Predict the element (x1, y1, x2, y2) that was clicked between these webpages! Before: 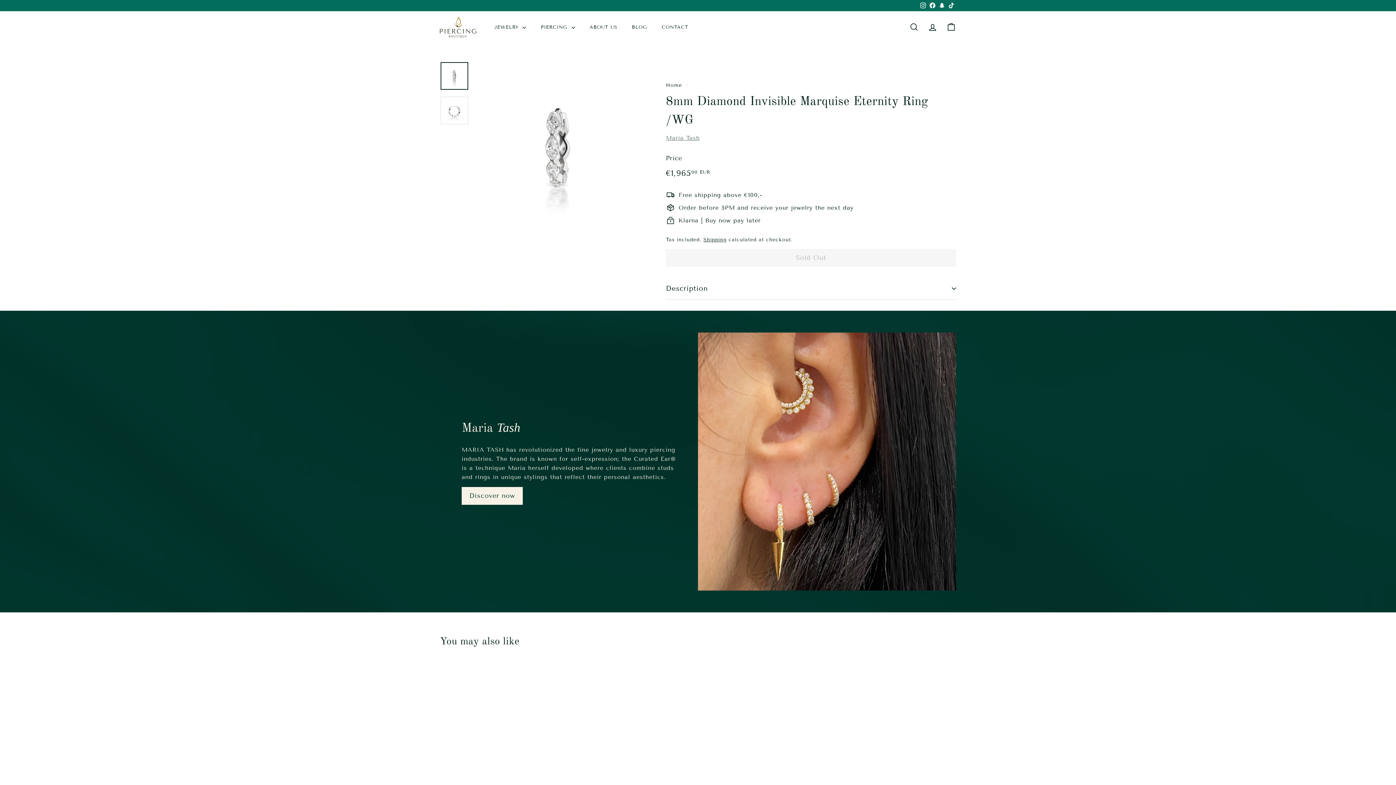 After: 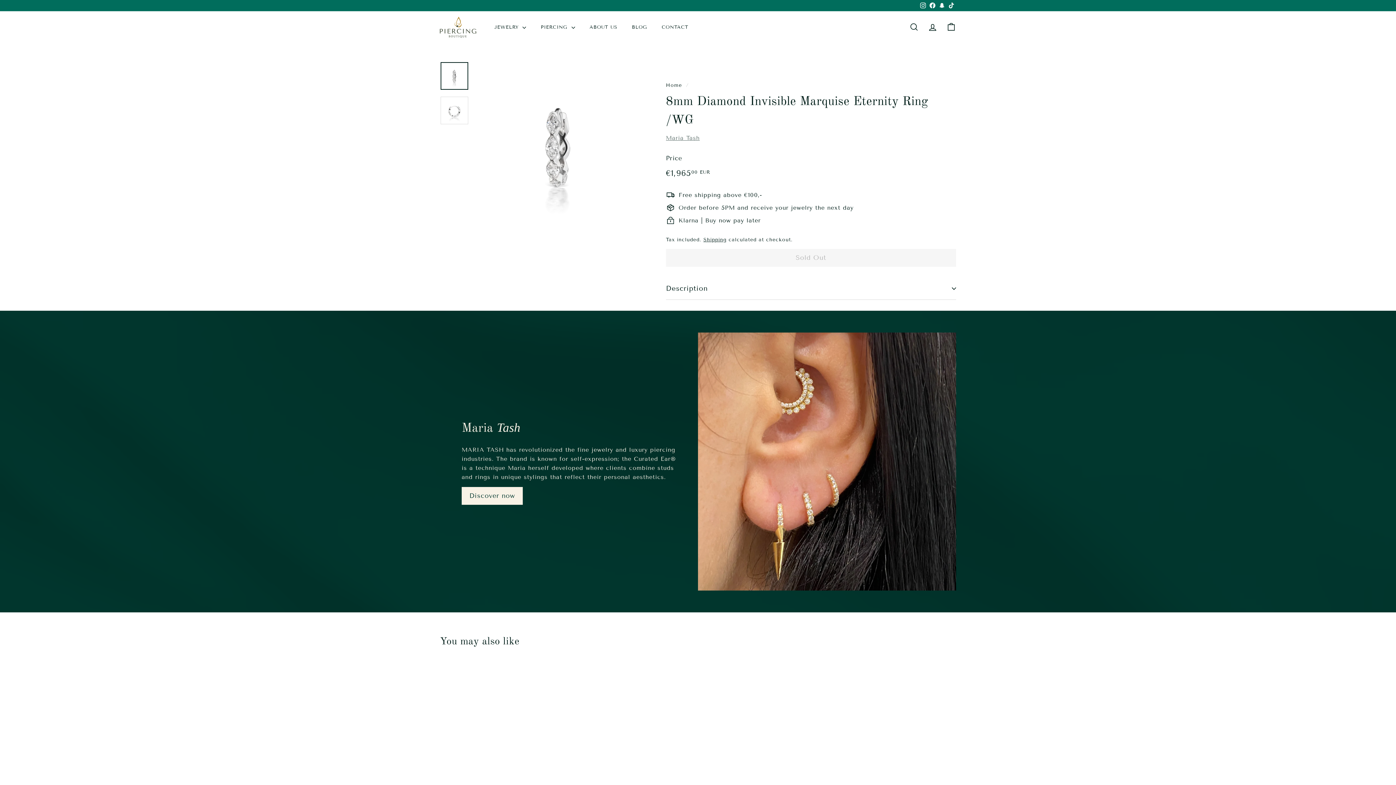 Action: bbox: (440, 62, 468, 89)